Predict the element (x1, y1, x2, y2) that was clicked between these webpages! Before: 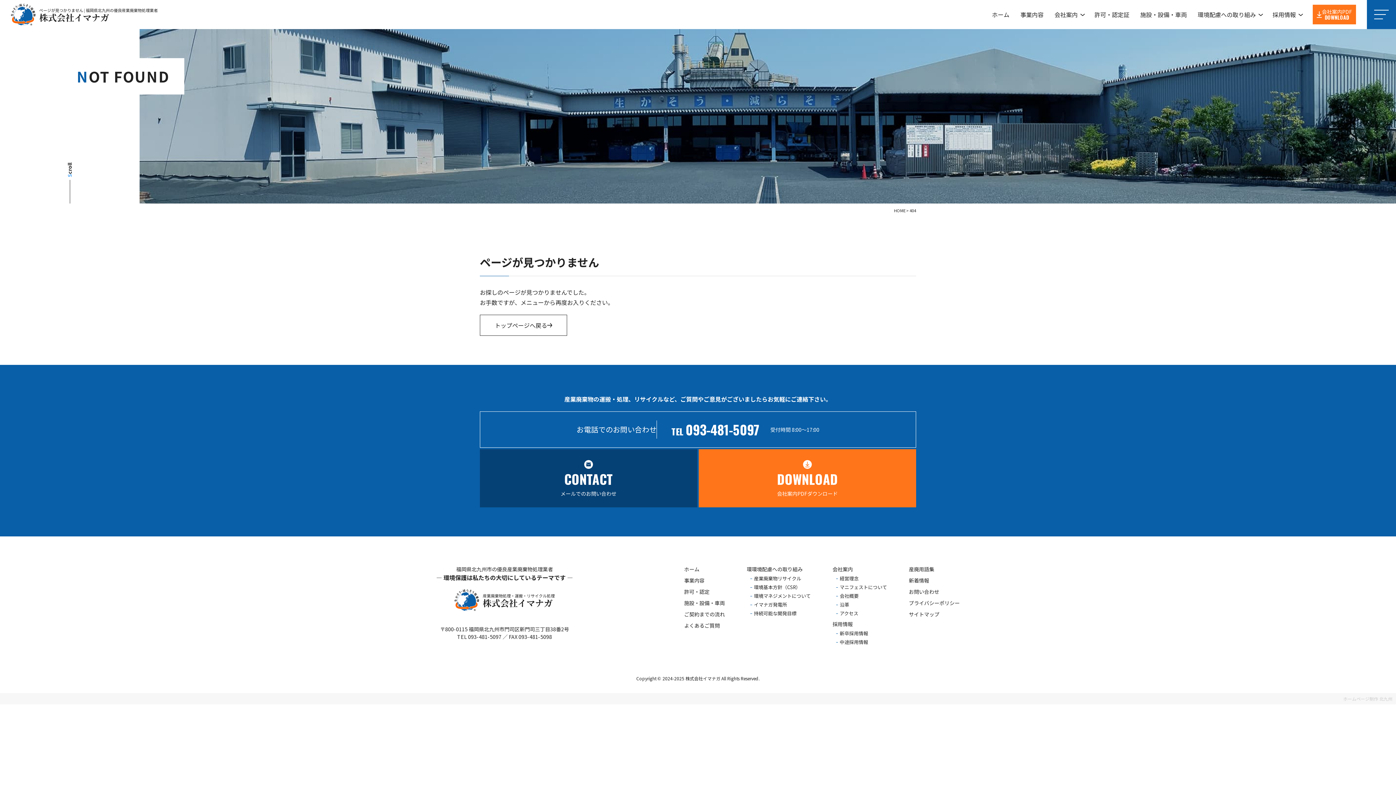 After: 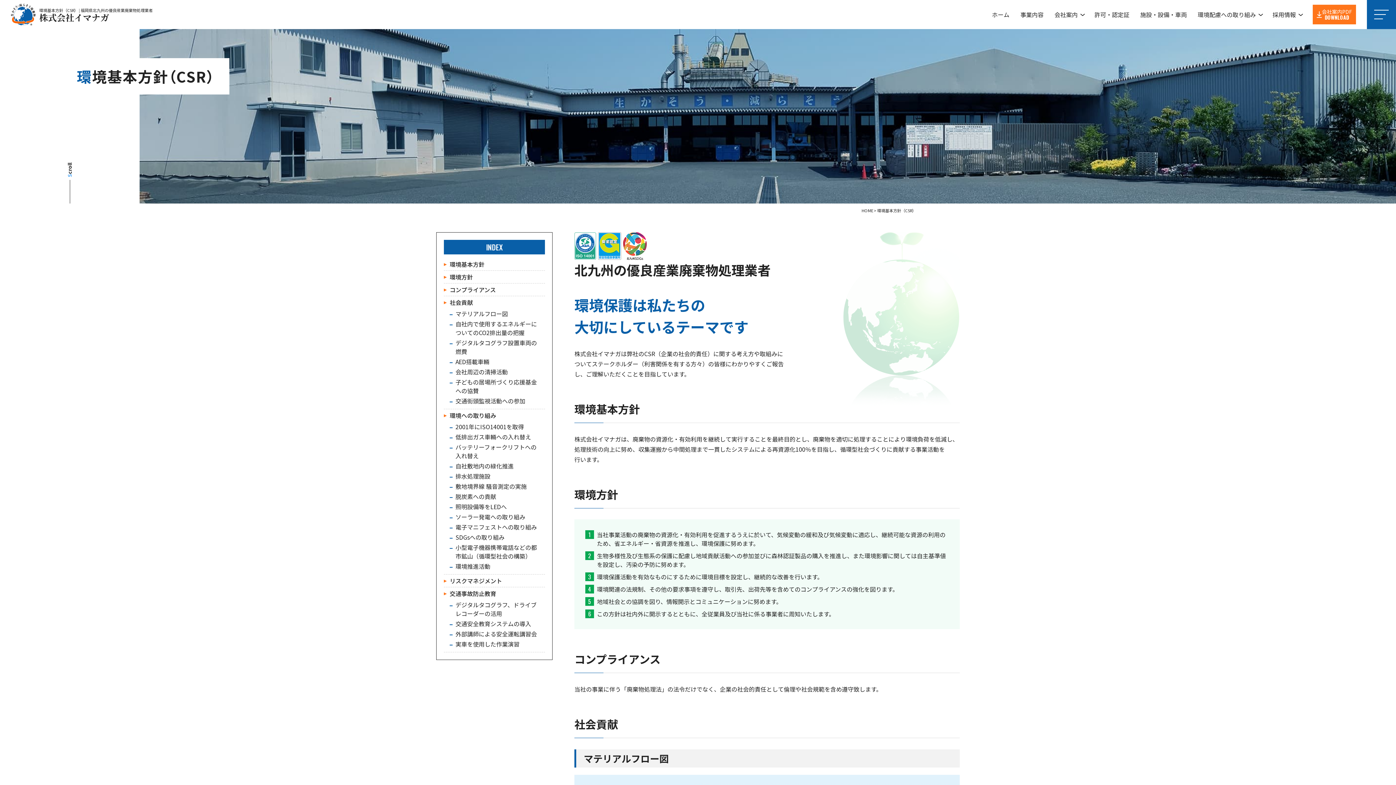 Action: bbox: (754, 584, 800, 590) label: 環境基本方針（CSR）